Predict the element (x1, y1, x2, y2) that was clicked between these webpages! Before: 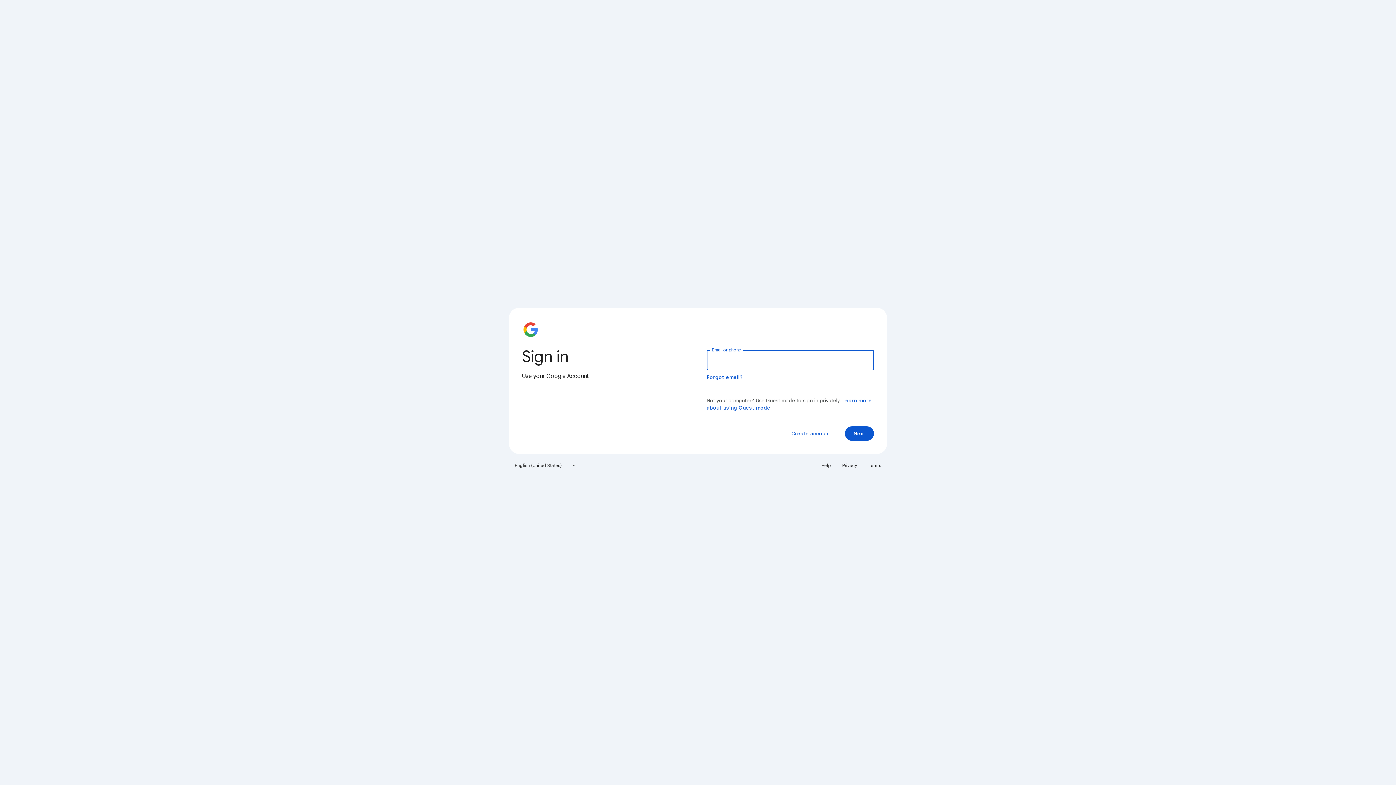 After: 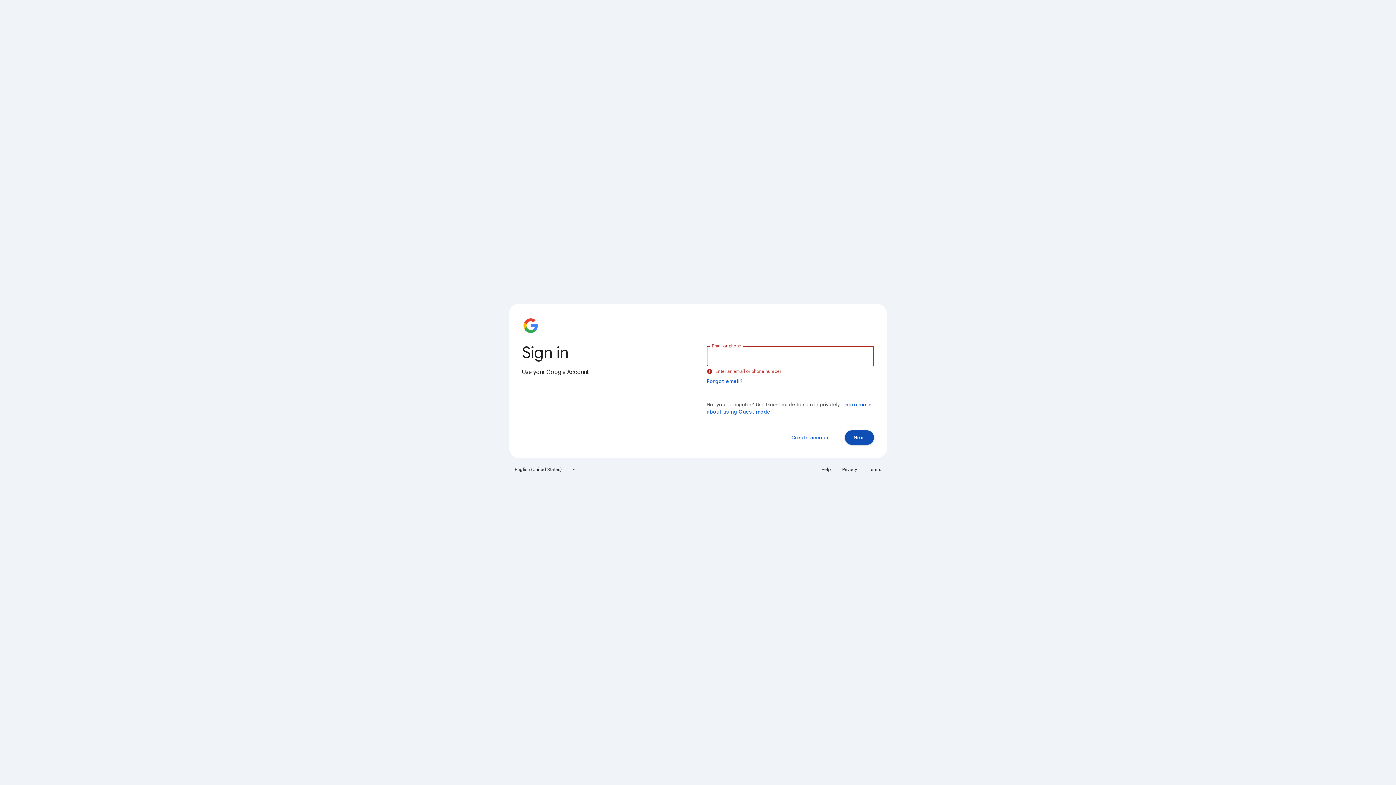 Action: label: Next bbox: (845, 426, 874, 441)